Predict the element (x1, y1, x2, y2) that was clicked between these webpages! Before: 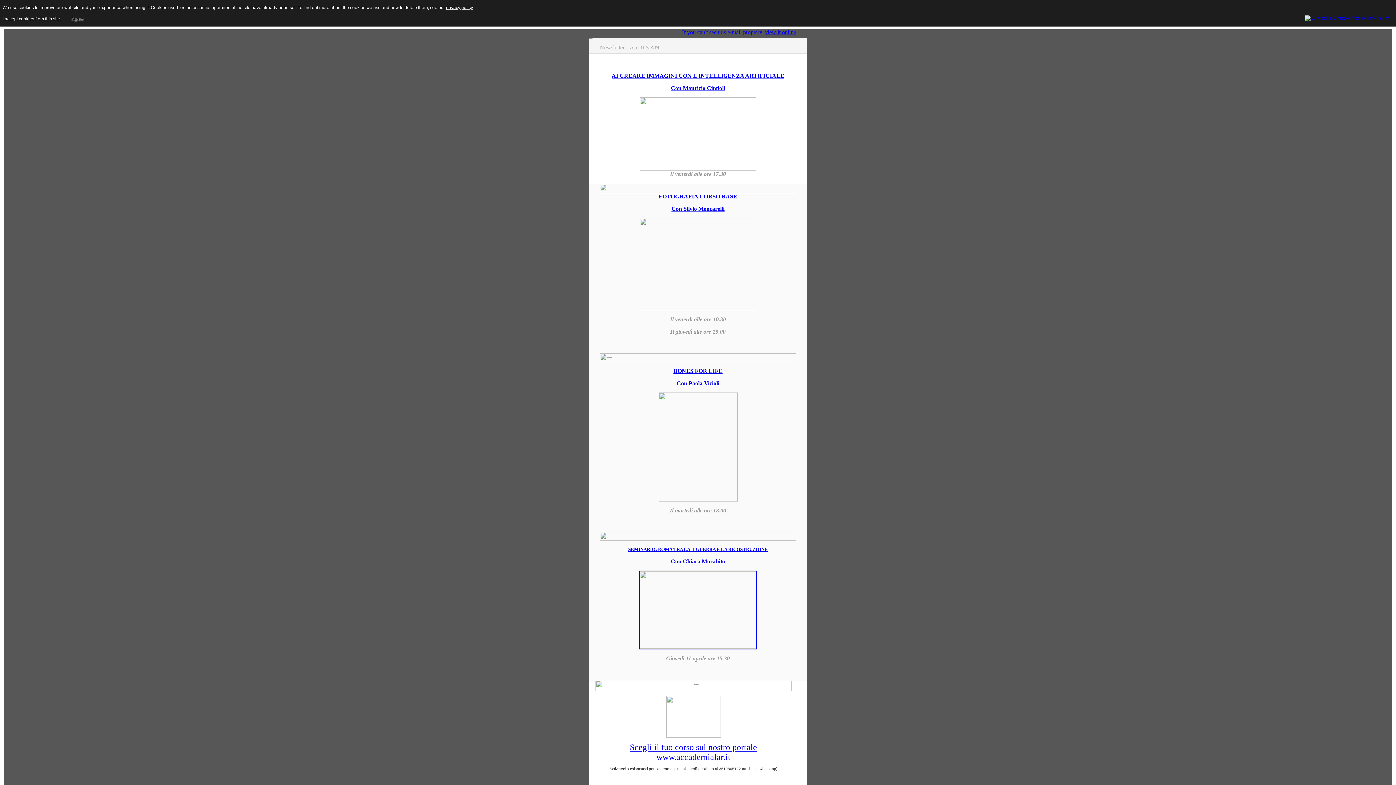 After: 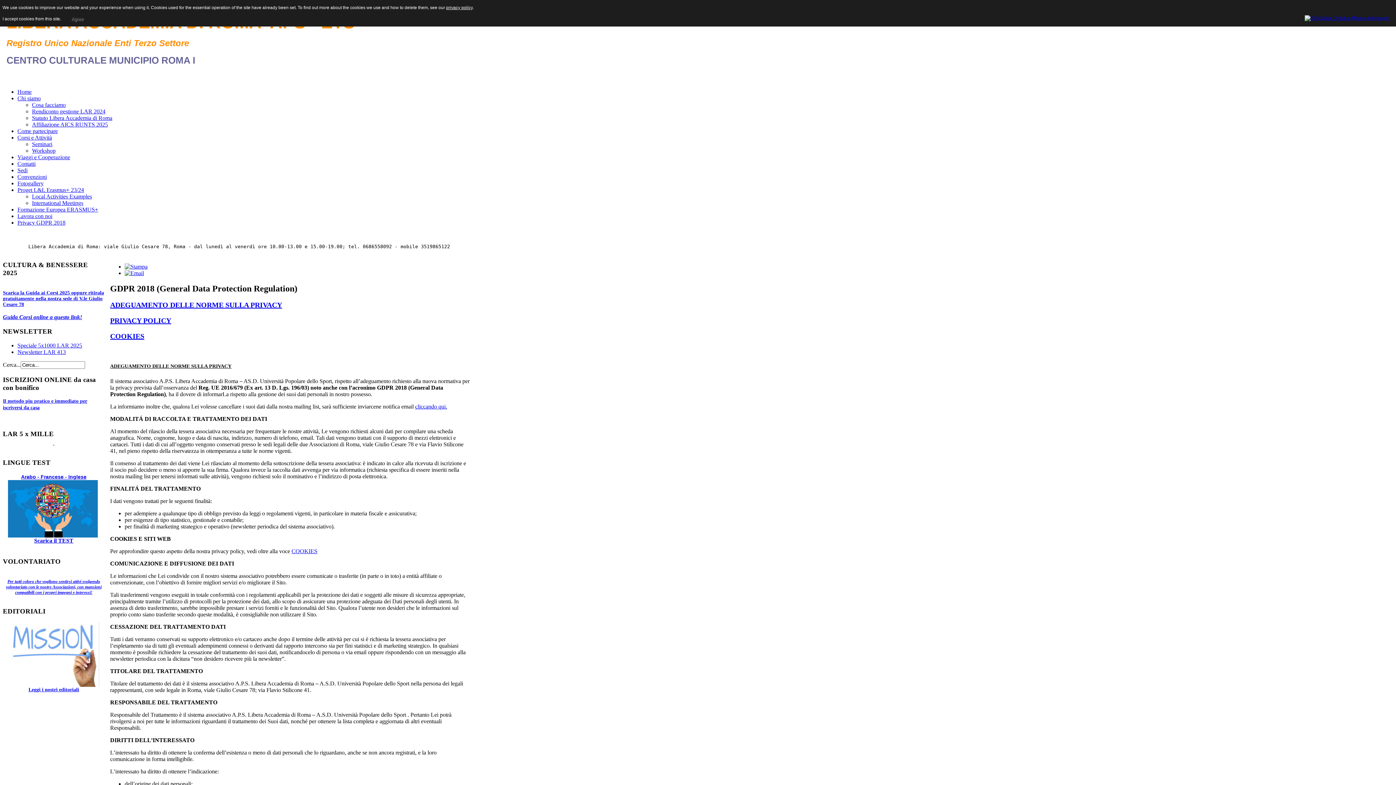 Action: label: privacy policy bbox: (446, 5, 472, 10)